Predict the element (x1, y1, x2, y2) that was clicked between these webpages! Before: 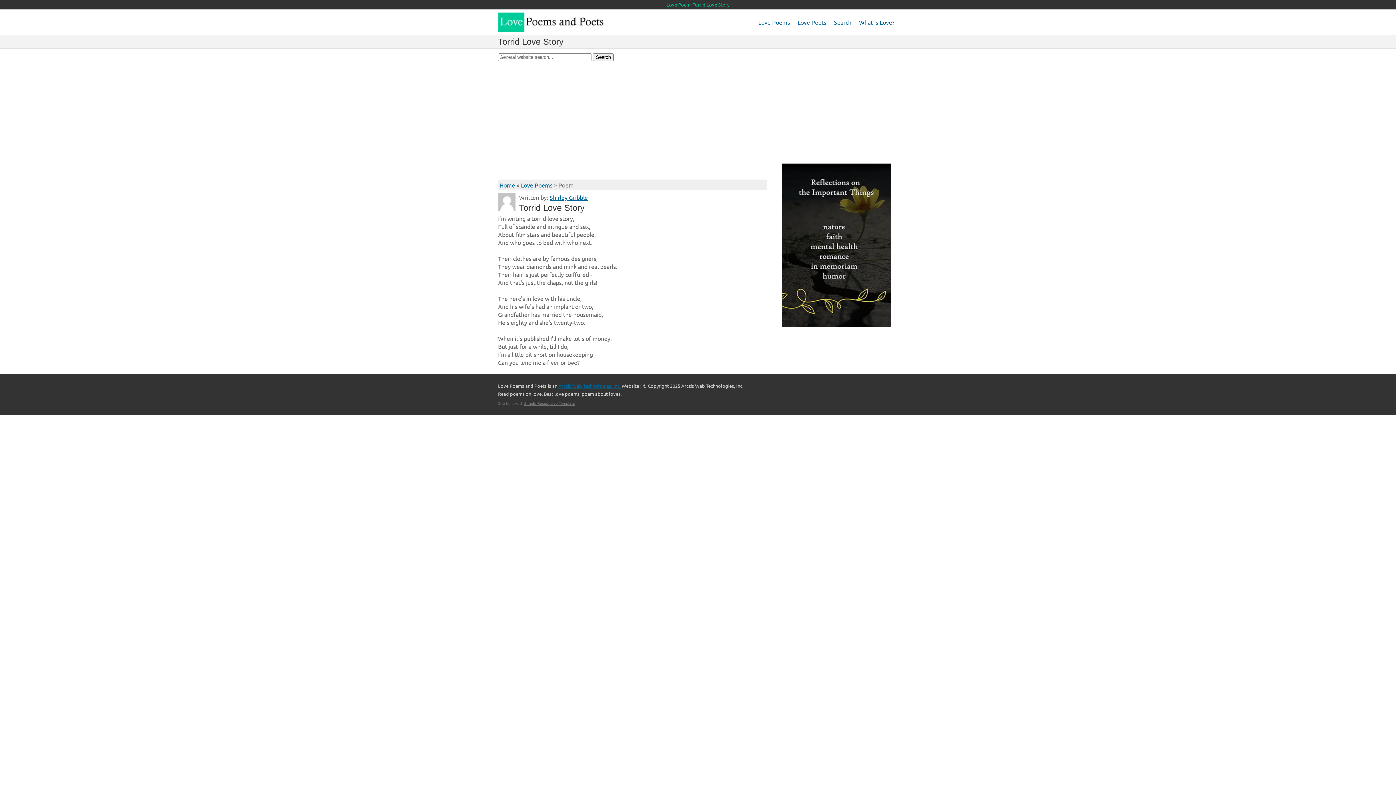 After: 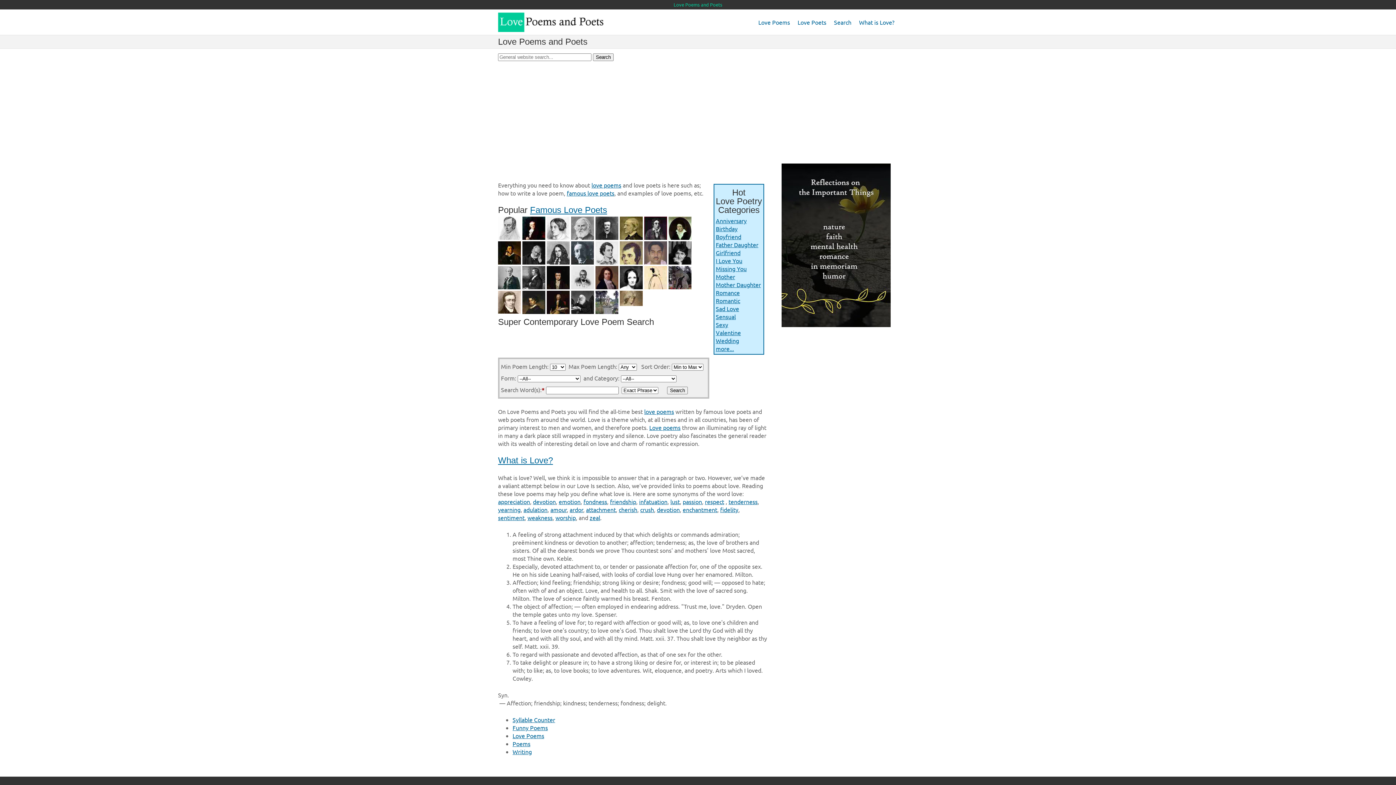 Action: bbox: (498, 25, 604, 33)